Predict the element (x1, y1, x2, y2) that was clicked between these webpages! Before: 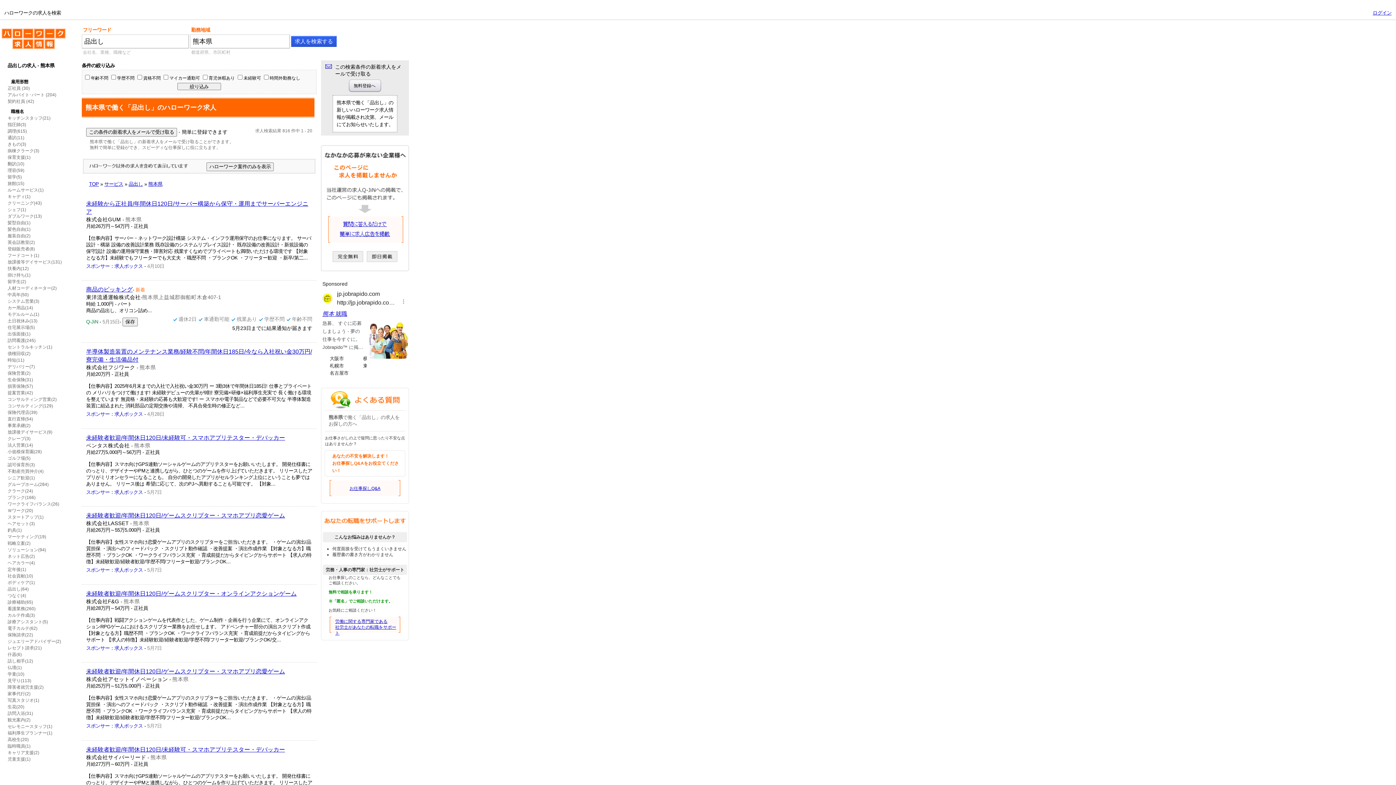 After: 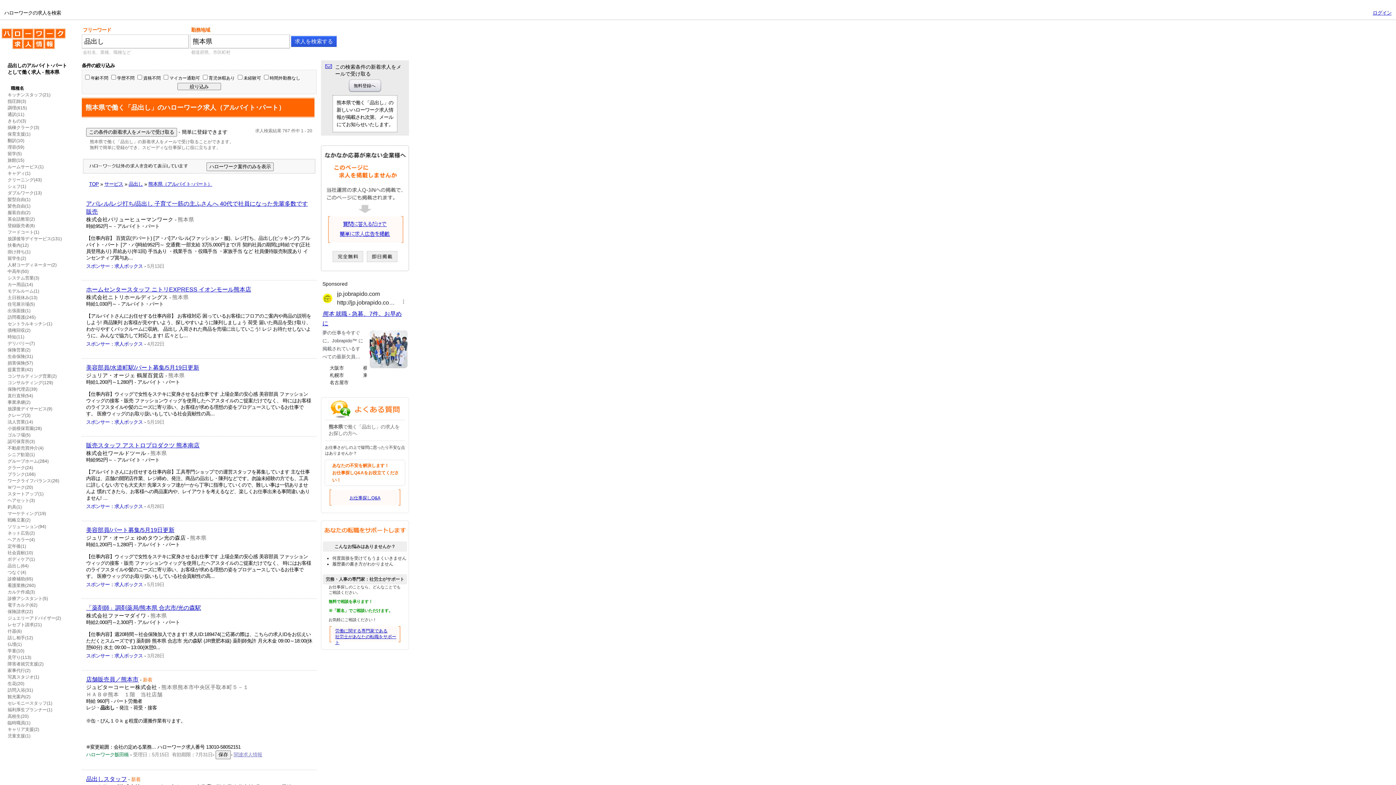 Action: label: アルバイト･パート bbox: (7, 92, 44, 97)